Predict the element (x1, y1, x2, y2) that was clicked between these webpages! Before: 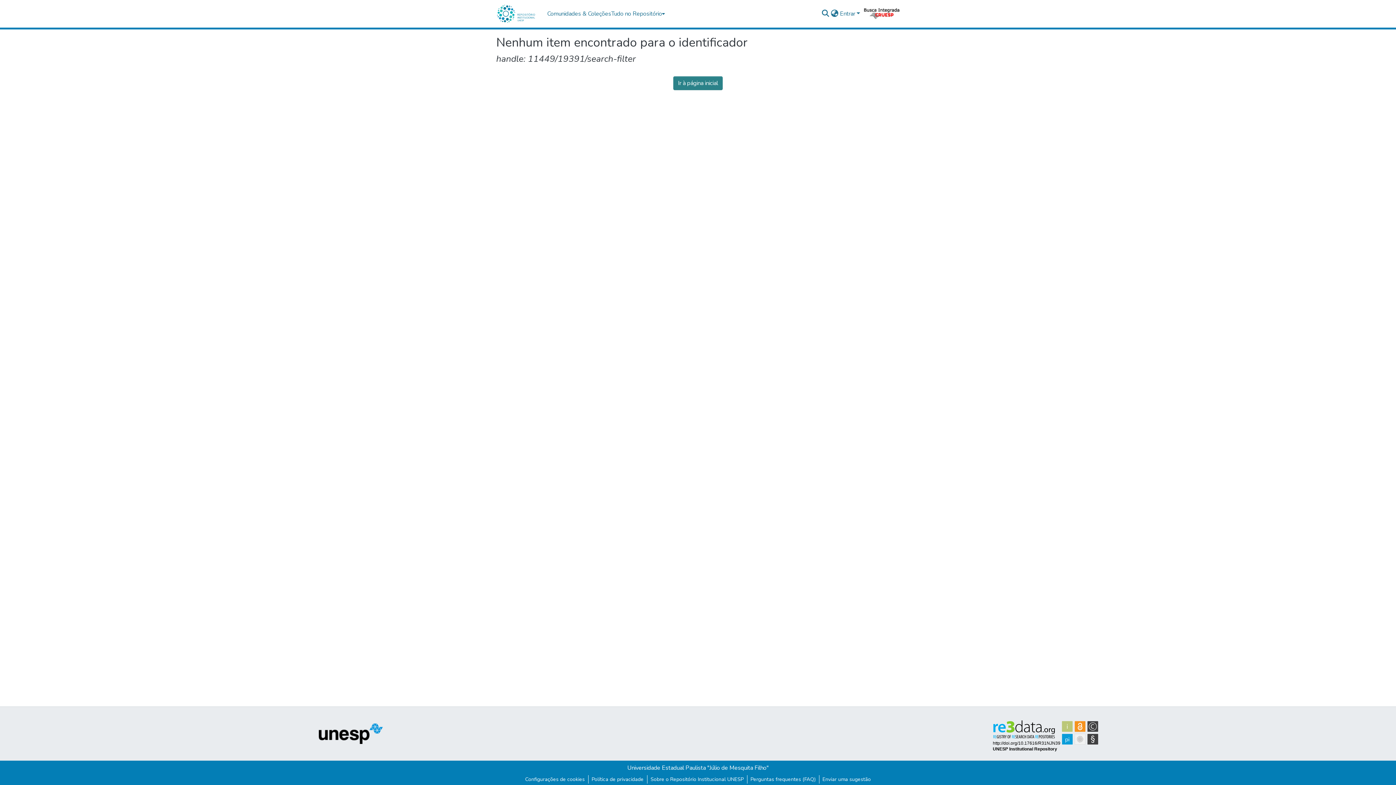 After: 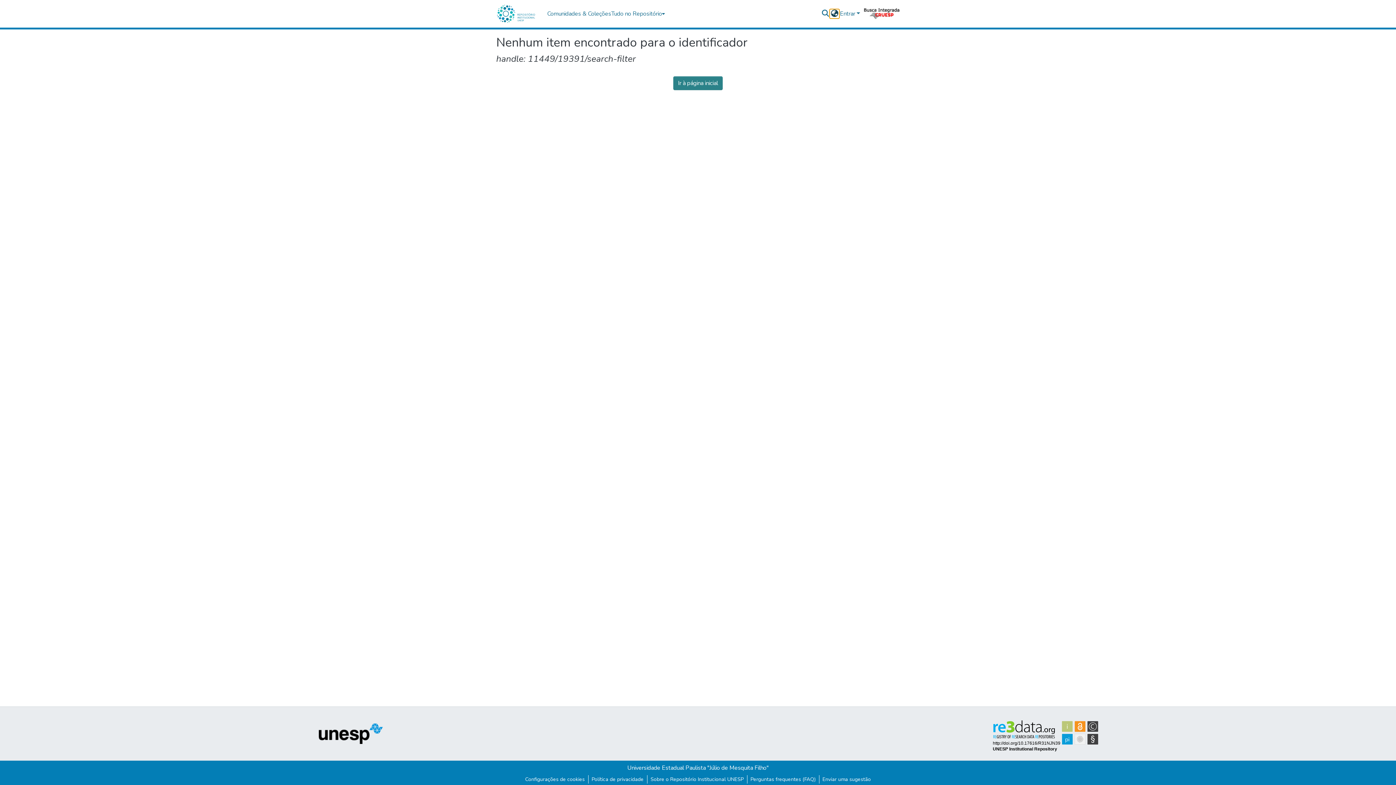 Action: bbox: (830, 9, 839, 18) label: Selecionar um idioma